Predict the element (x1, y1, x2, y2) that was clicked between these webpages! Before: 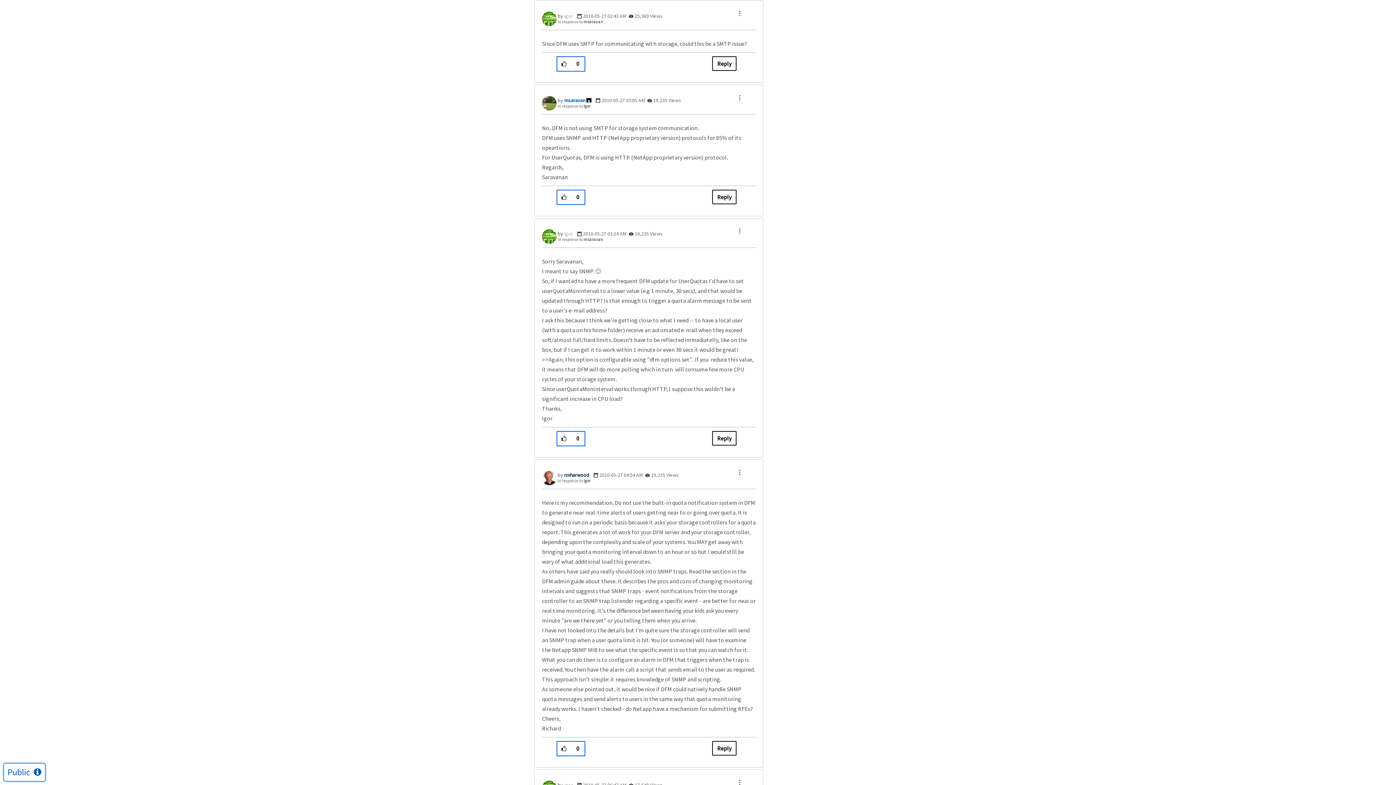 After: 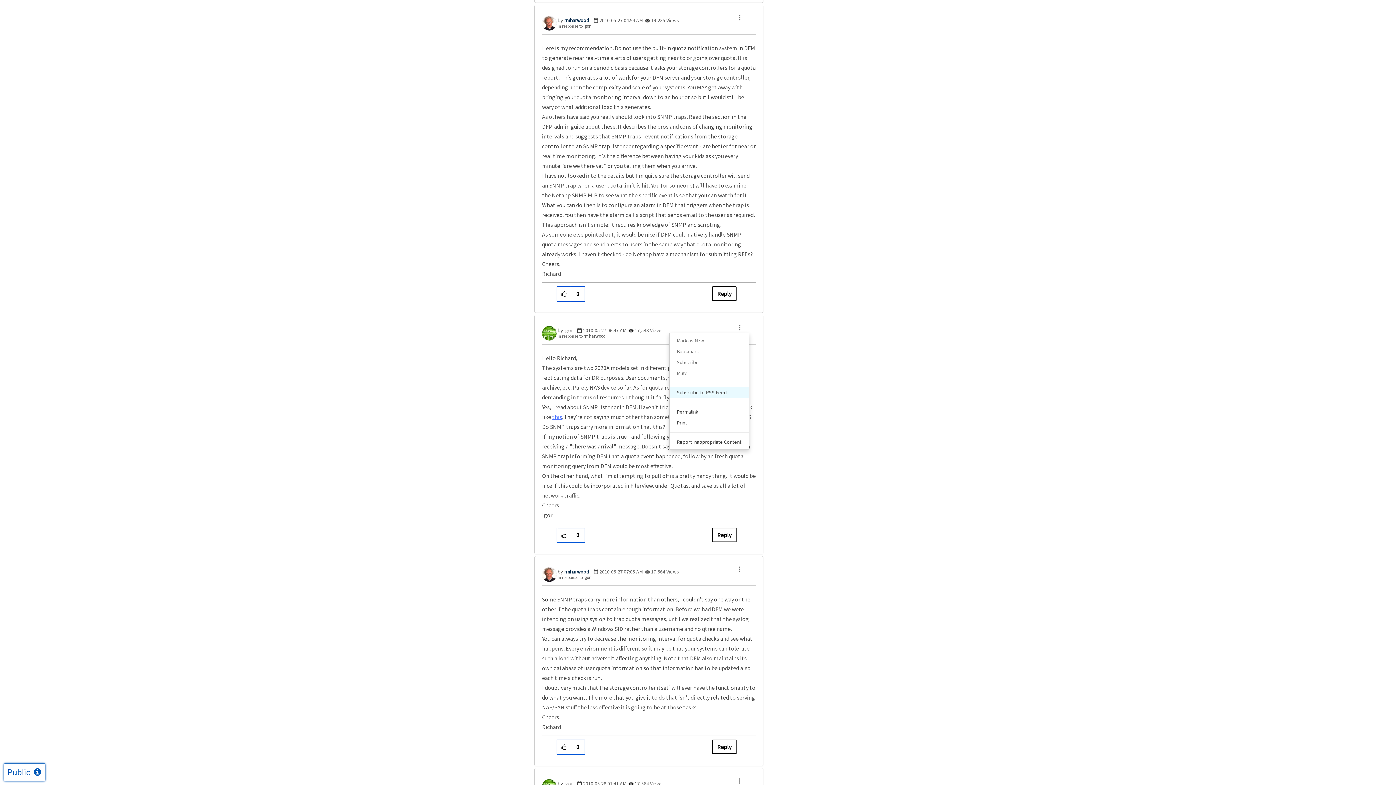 Action: bbox: (732, 777, 747, 788) label: Show comment option menu